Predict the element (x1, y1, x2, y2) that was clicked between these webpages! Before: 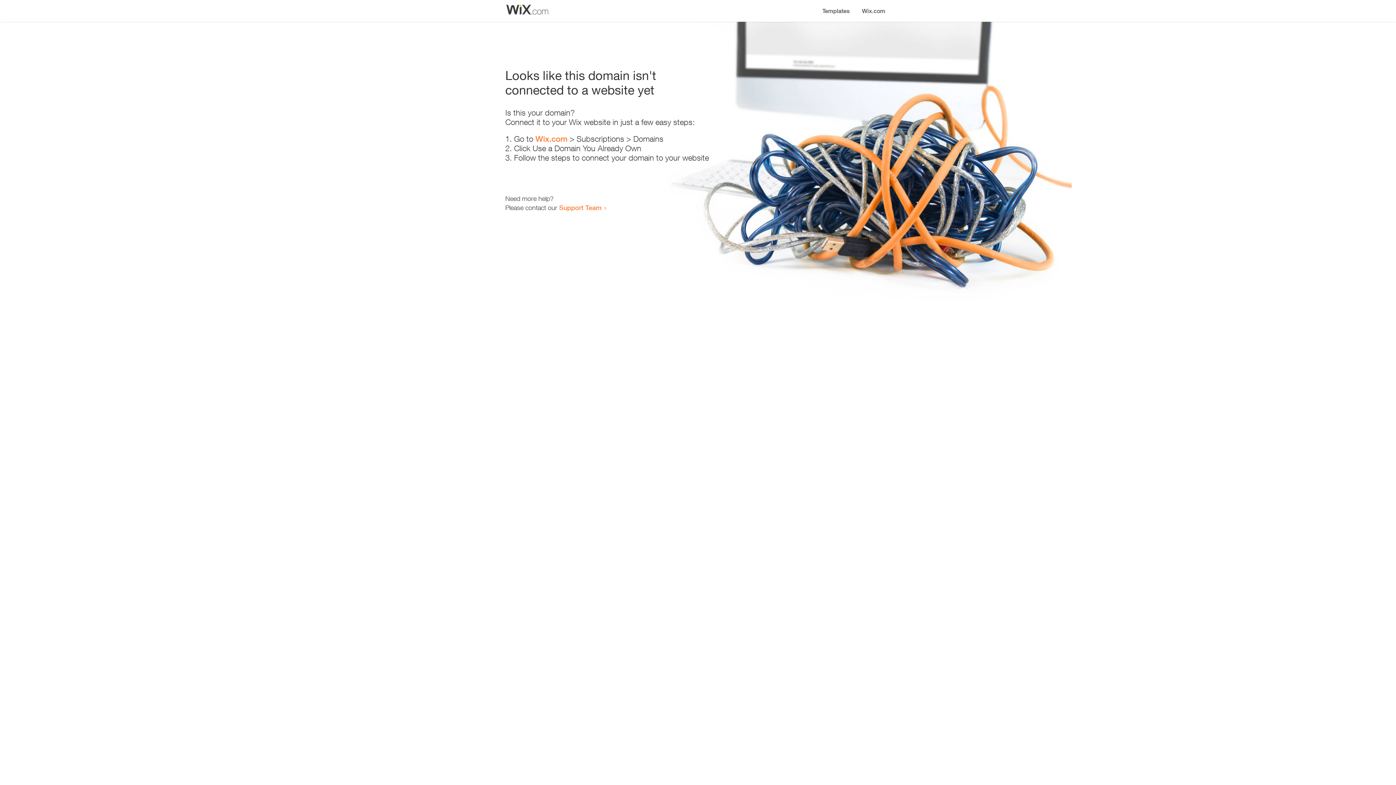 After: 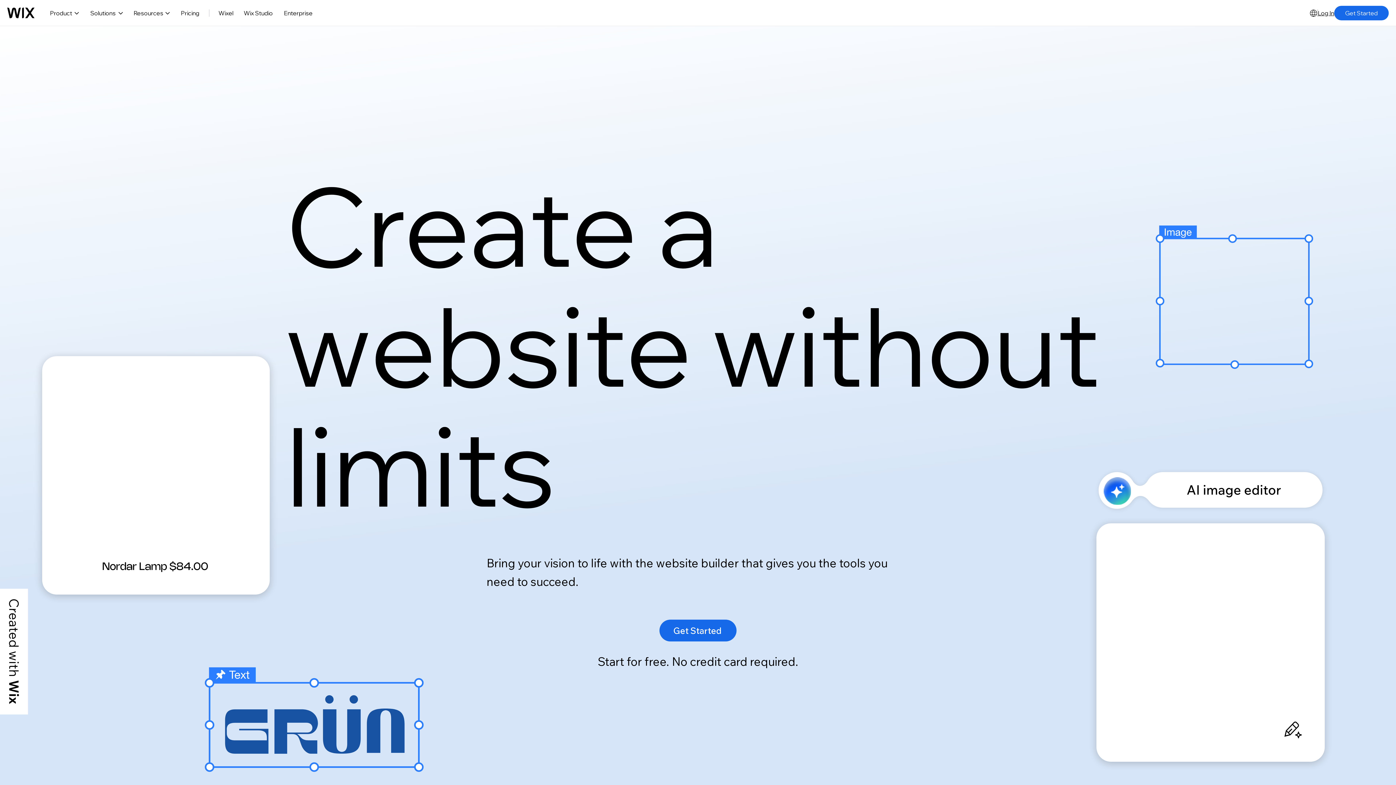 Action: bbox: (535, 134, 567, 143) label: Wix.com